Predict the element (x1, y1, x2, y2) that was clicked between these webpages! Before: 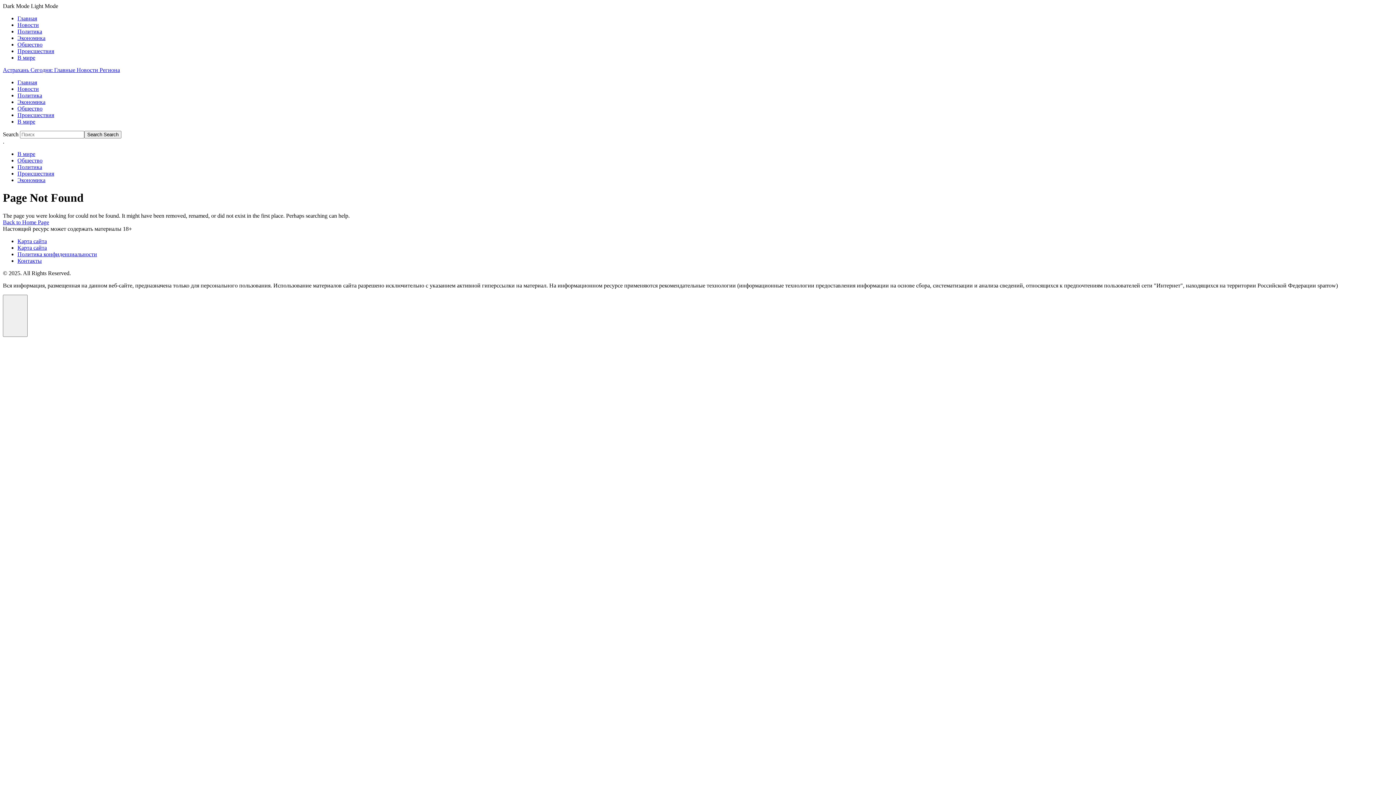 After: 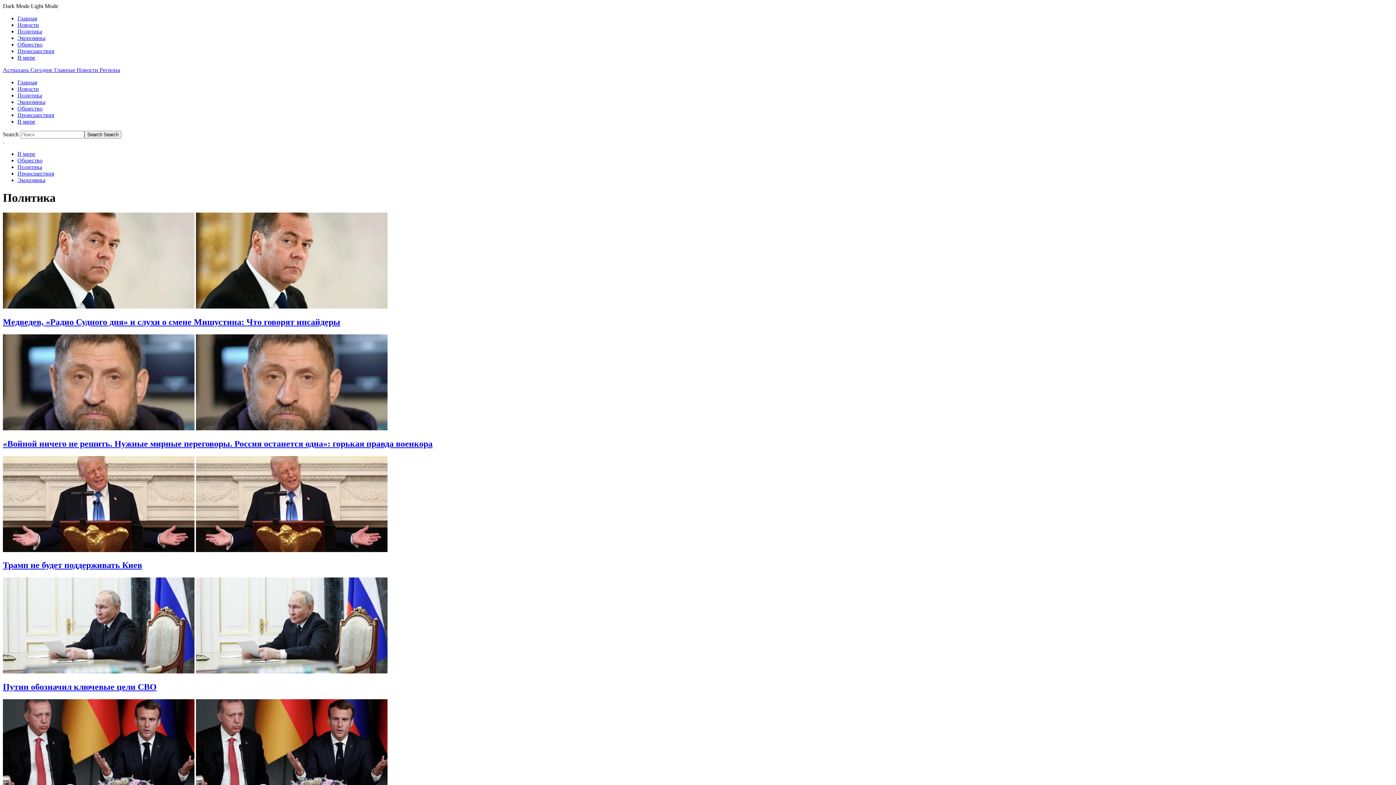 Action: label: Политика bbox: (17, 164, 42, 170)